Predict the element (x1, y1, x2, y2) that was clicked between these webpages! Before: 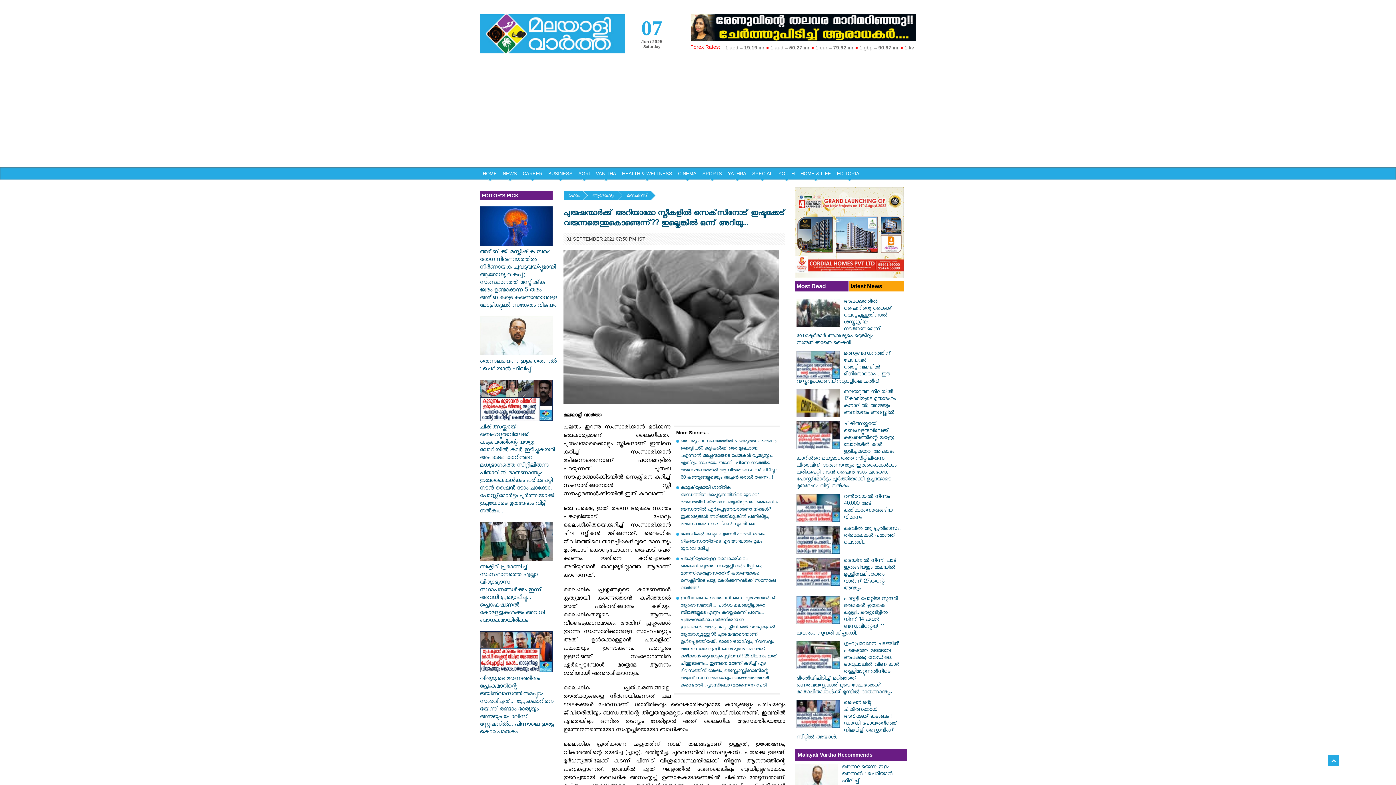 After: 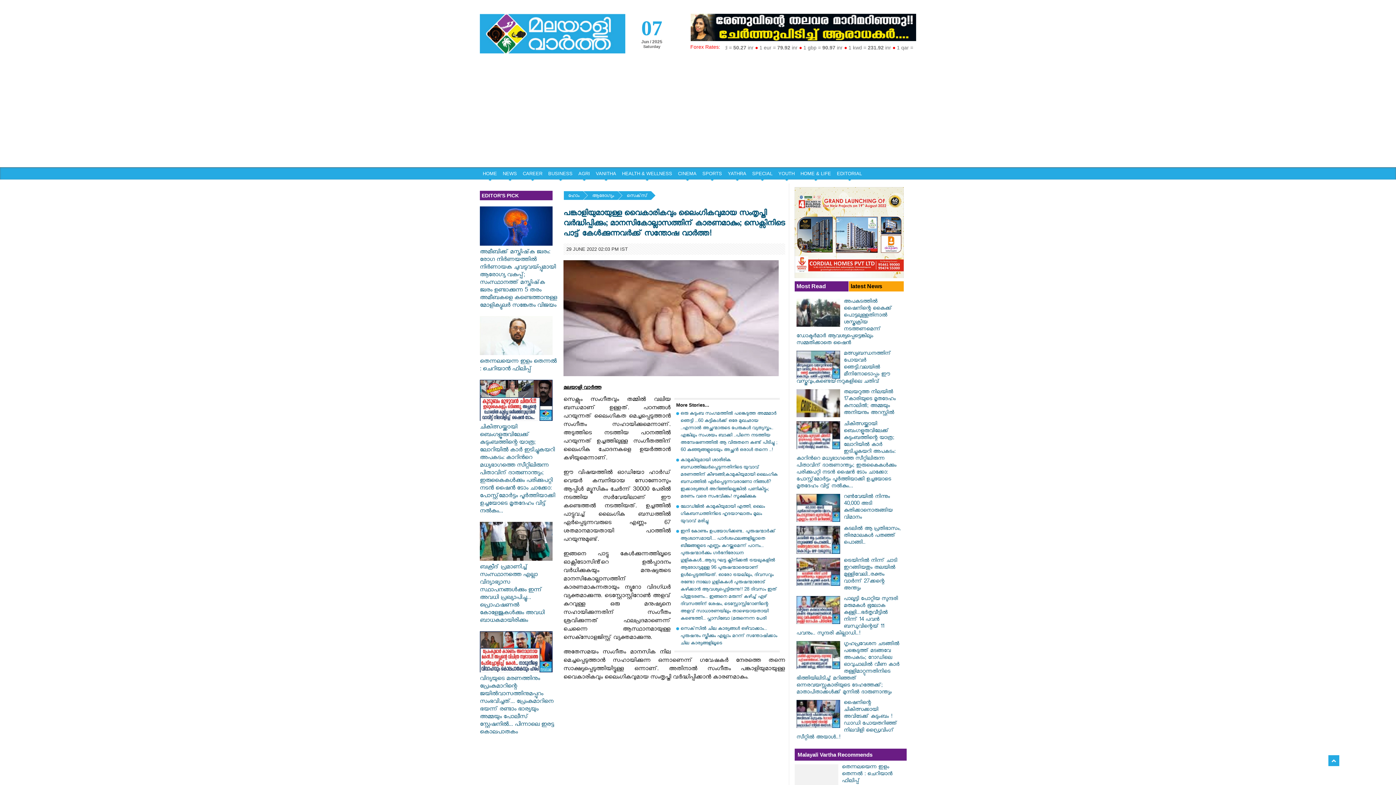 Action: bbox: (680, 556, 776, 592) label: പങ്കാളിയുമായുള്ള വൈകാരികവും ലൈംഗികവുമായ സംതൃപ്തി വർദ്ധിപ്പിക്കും; മാനസികോല്ലാസത്തിന് കാരണമാകും; സെക്സിനിടെ പാട്ട് കേൾക്കുന്നവർക്ക് സന്തോഷ വാർത്ത!